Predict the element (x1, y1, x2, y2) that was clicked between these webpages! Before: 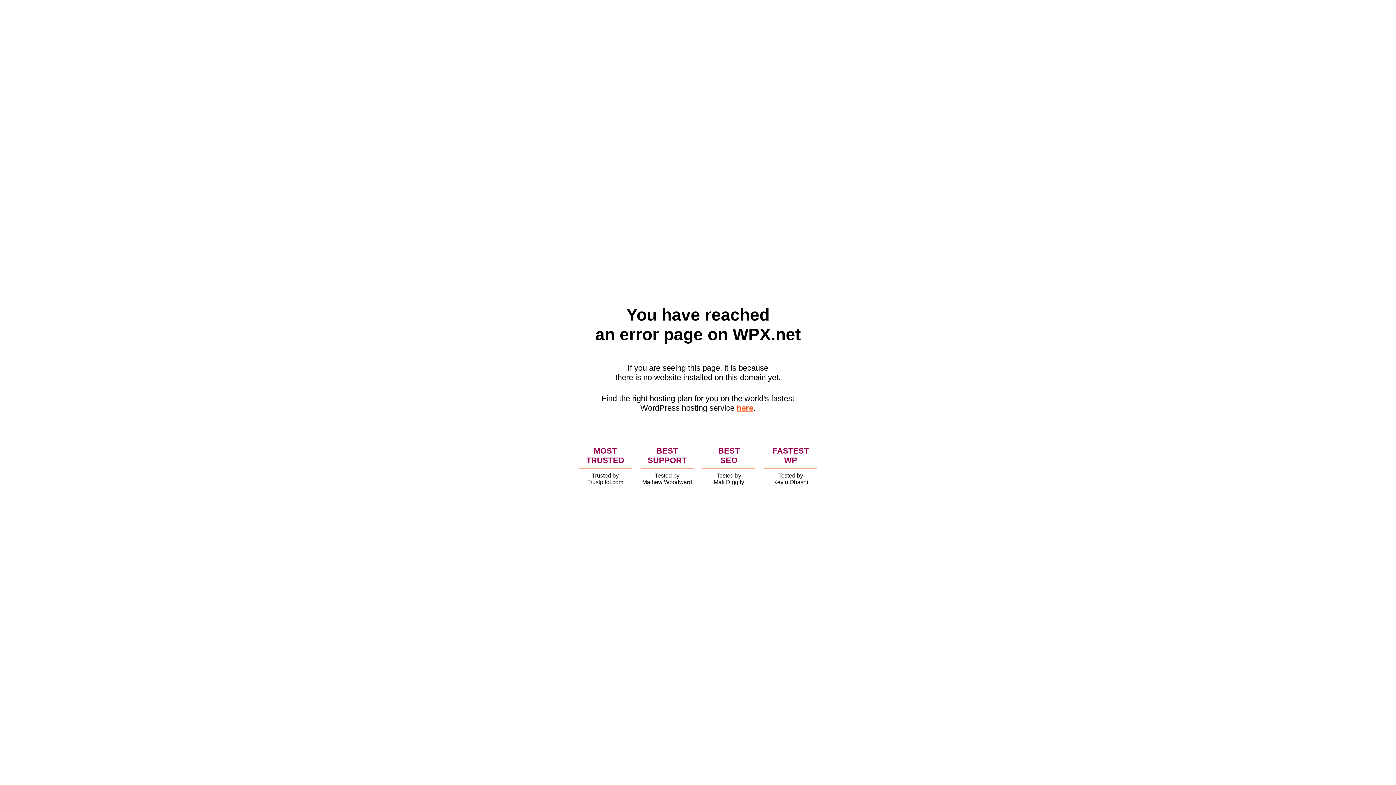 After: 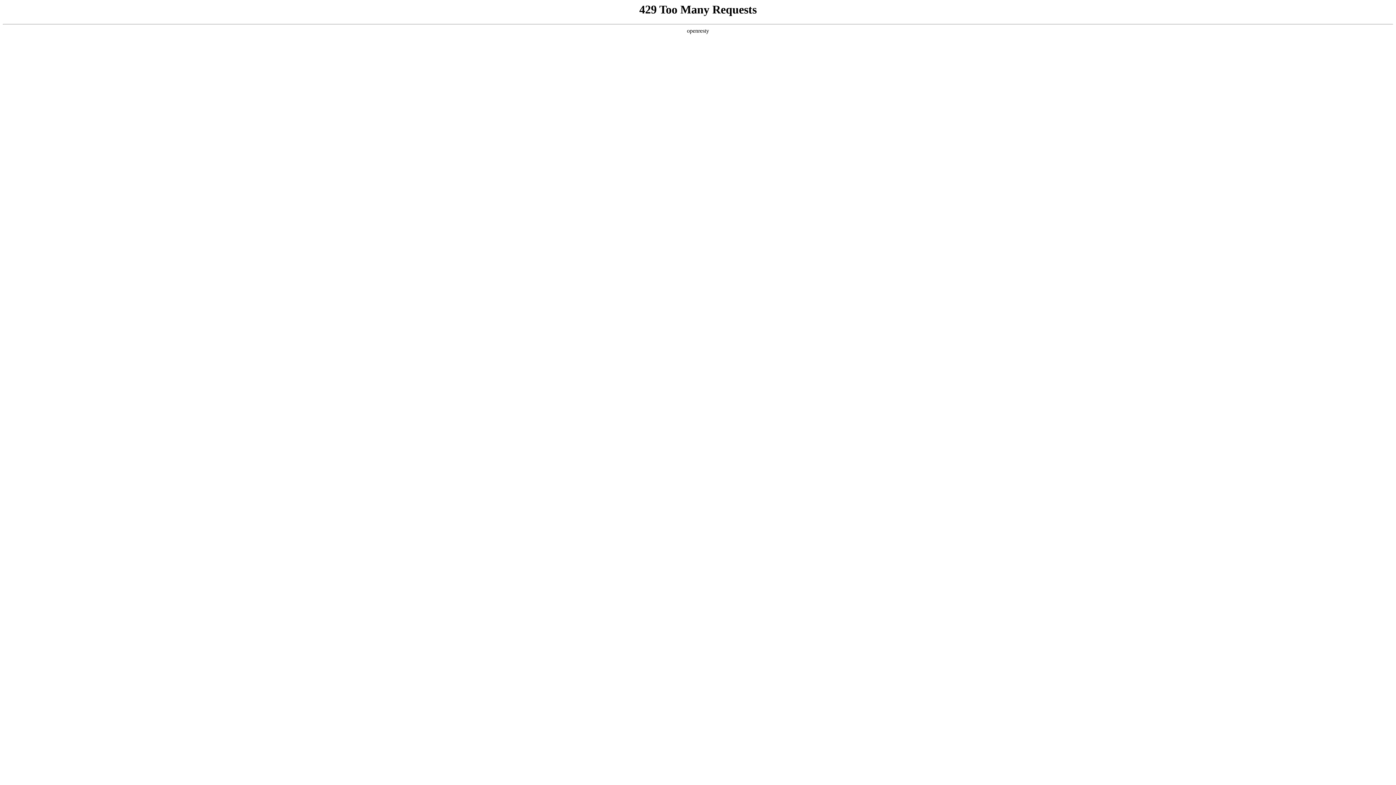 Action: label: here bbox: (736, 403, 753, 412)